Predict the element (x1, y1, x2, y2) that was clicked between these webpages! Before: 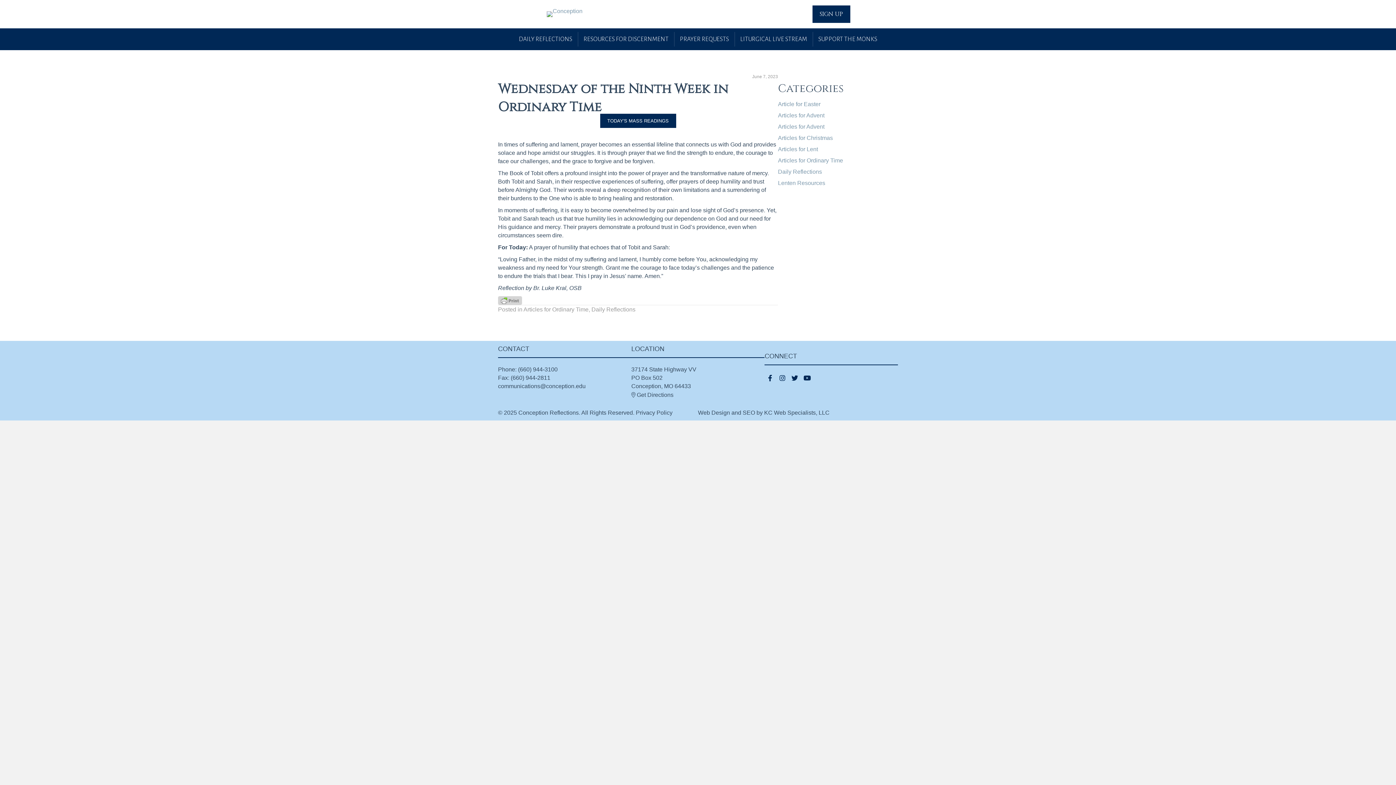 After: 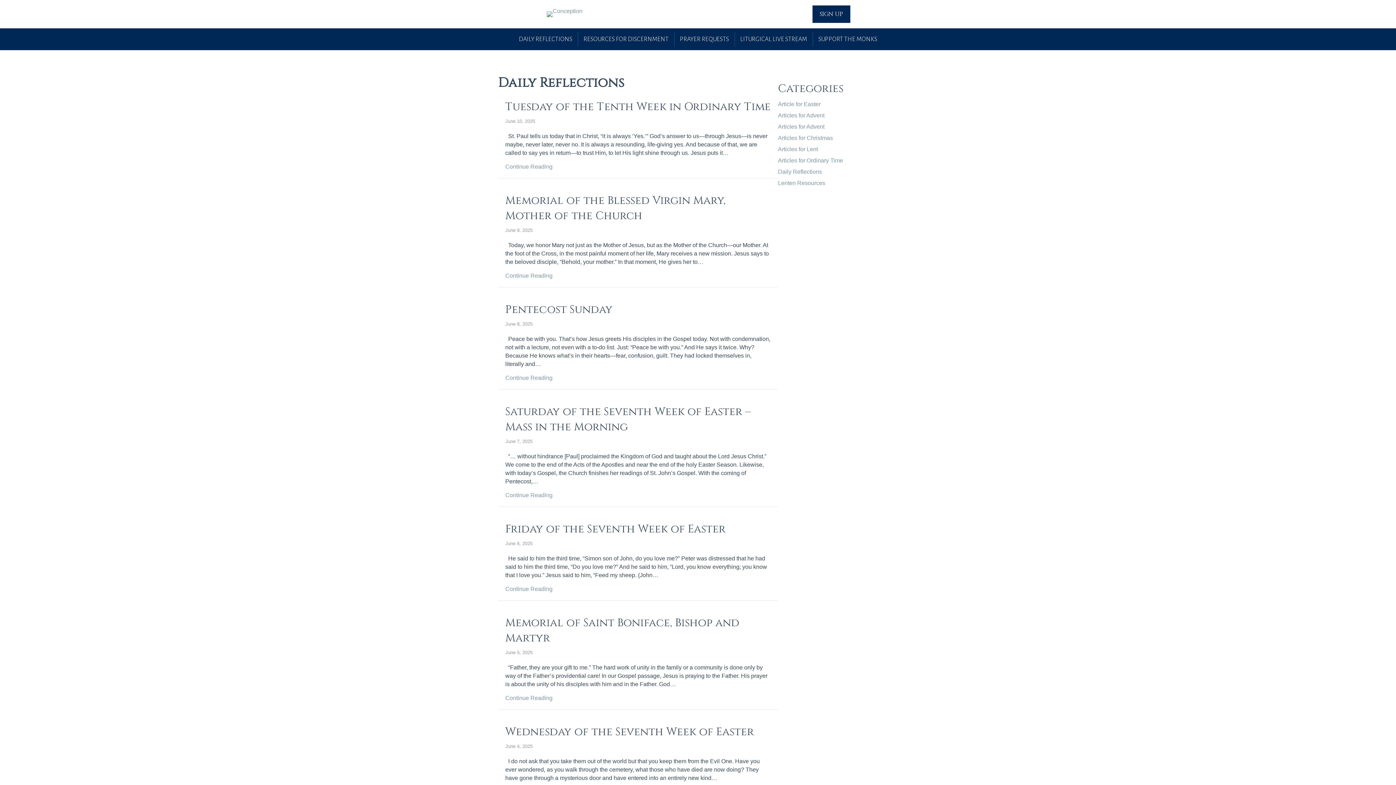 Action: bbox: (591, 306, 635, 312) label: Daily Reflections